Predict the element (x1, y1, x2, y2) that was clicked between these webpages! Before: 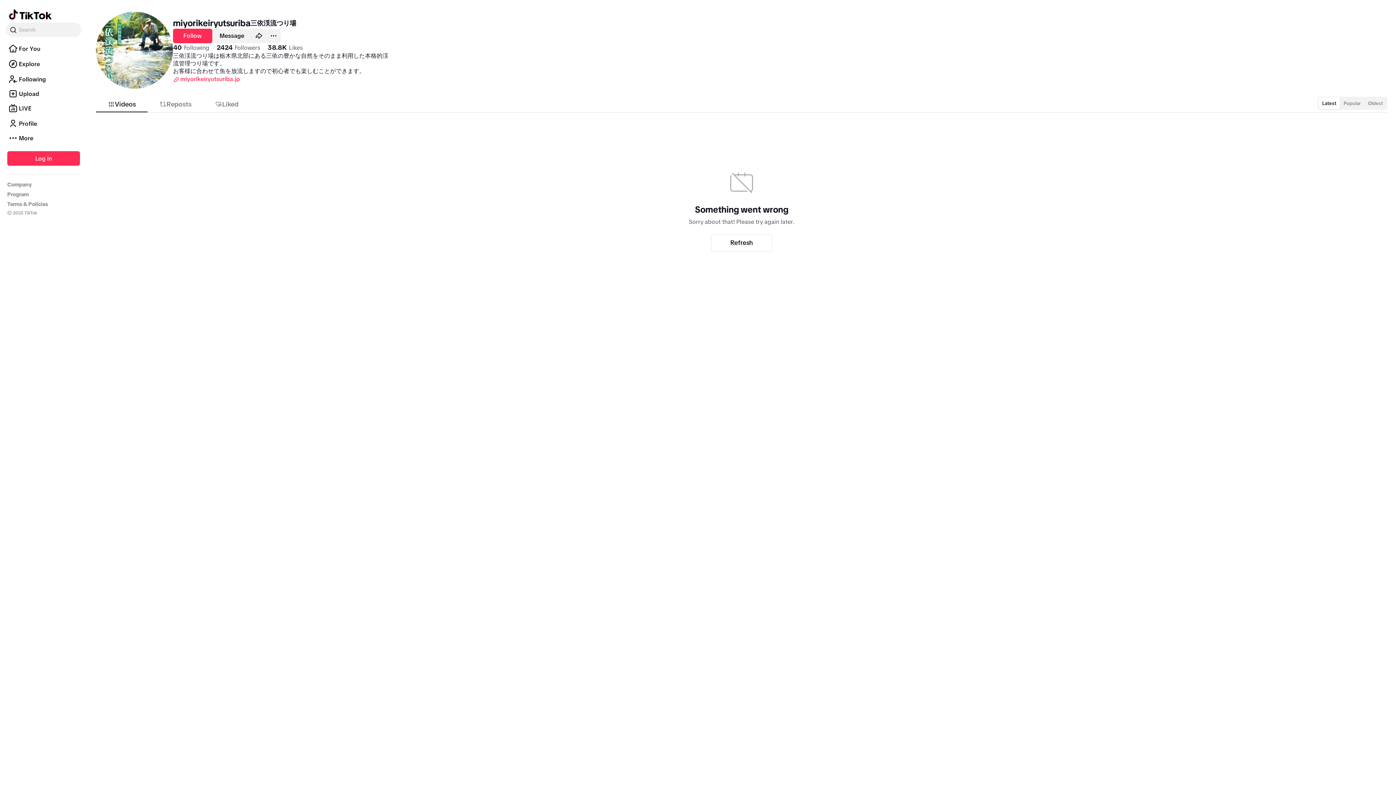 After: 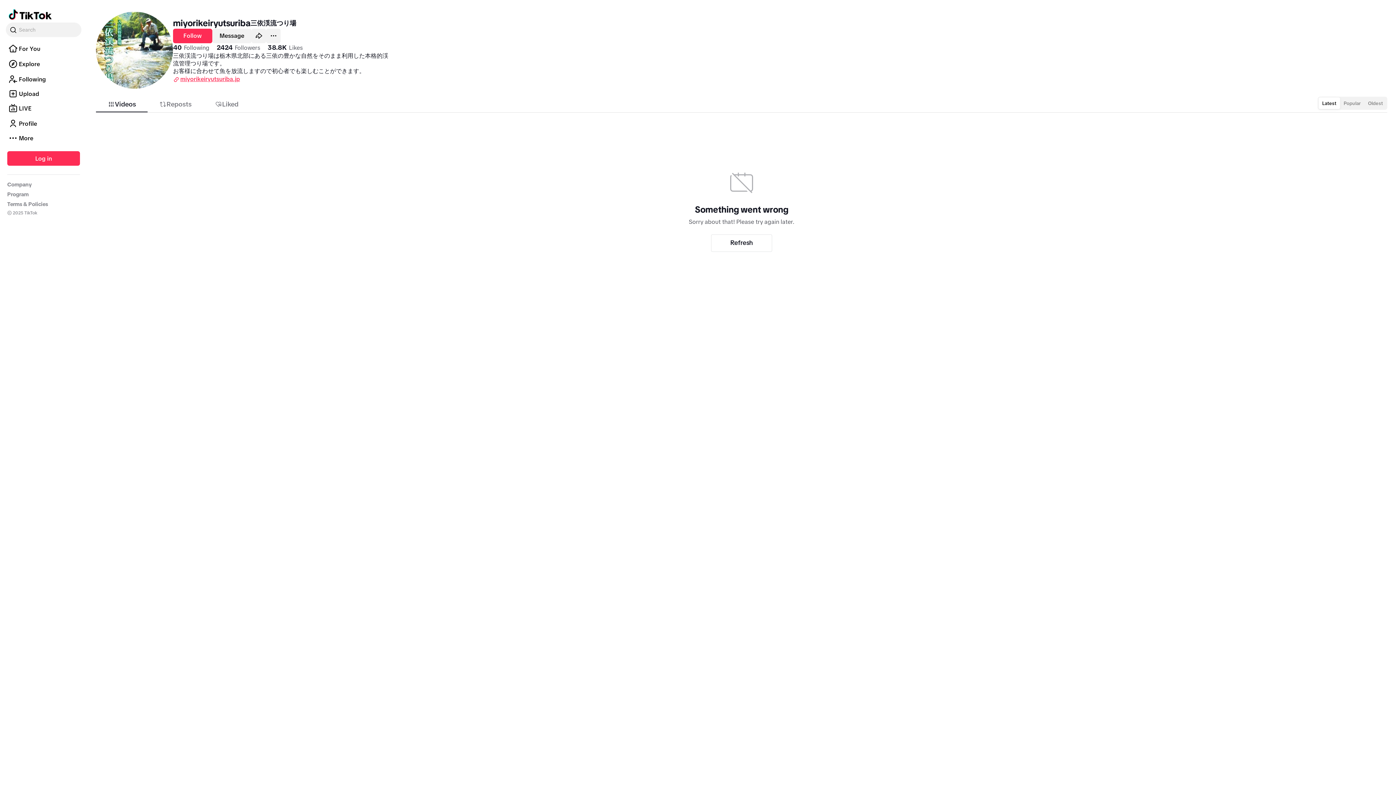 Action: bbox: (173, 74, 240, 82) label: miyorikeiryutsuriba.jp